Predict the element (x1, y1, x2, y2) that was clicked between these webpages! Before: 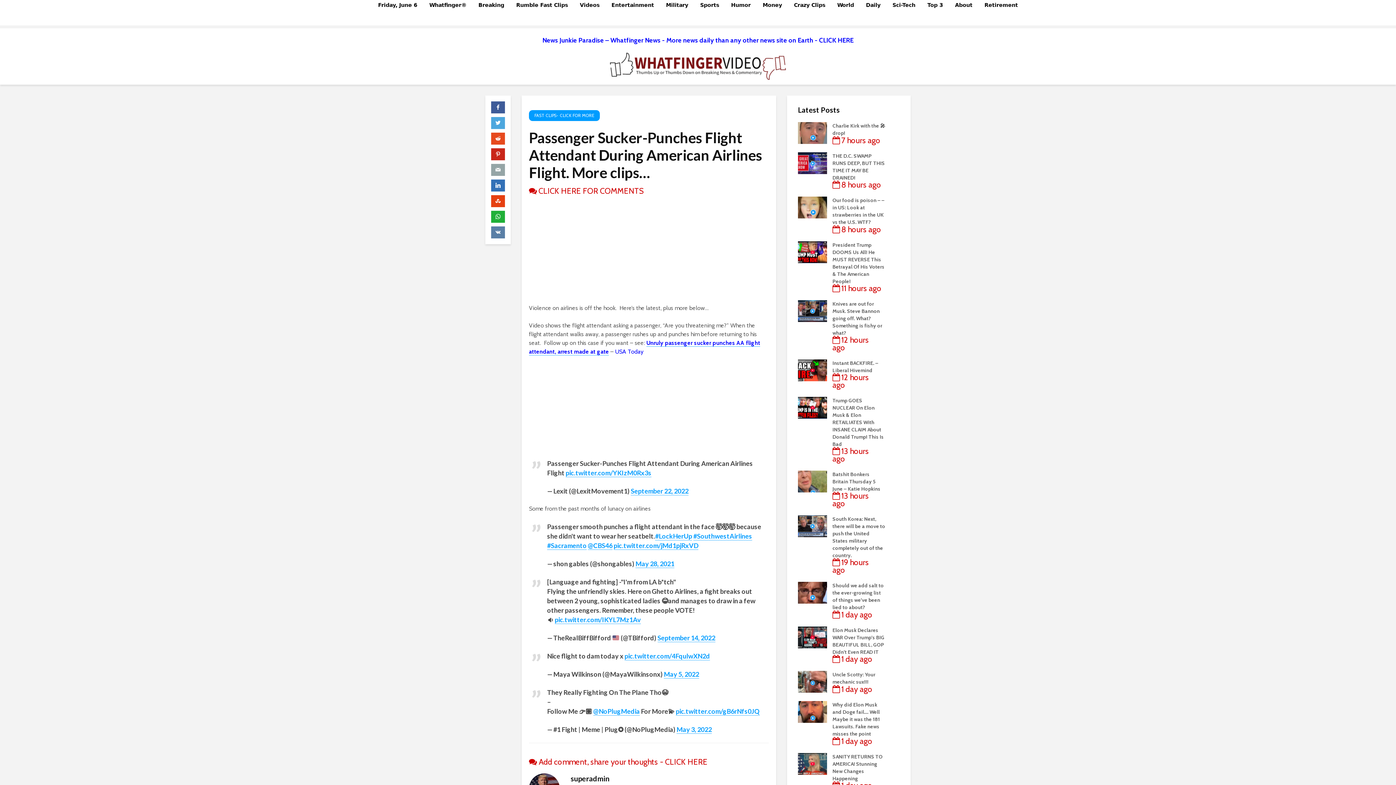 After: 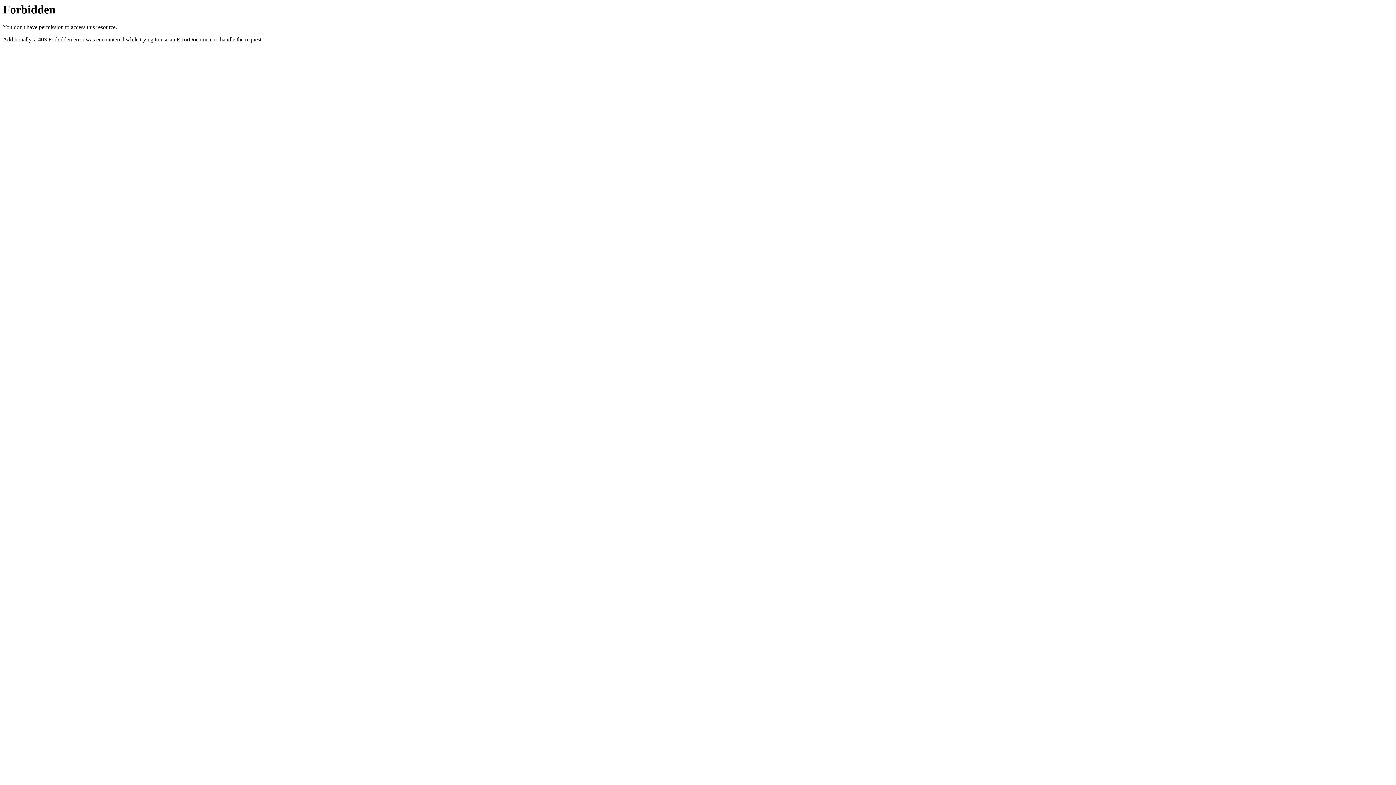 Action: label: Breaking bbox: (478, 0, 504, 11)